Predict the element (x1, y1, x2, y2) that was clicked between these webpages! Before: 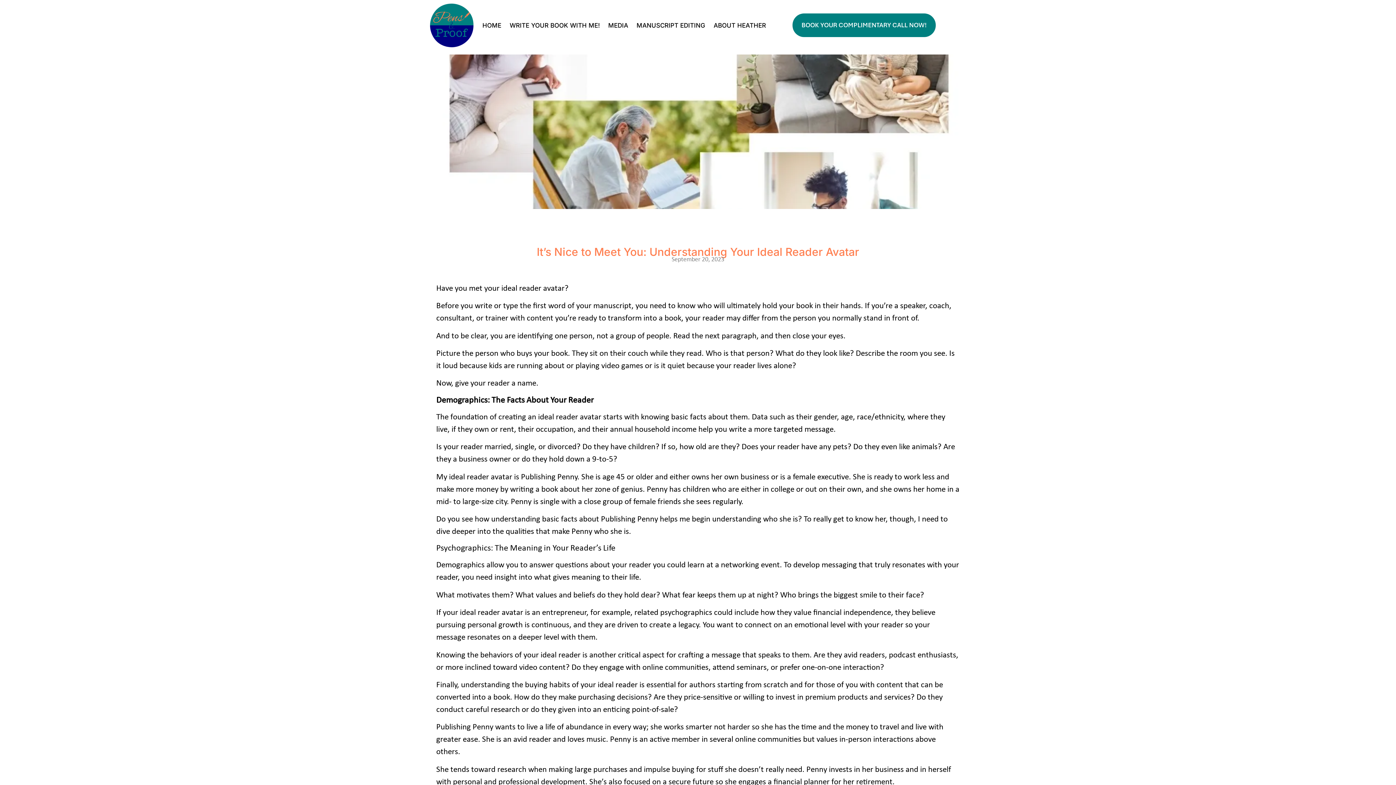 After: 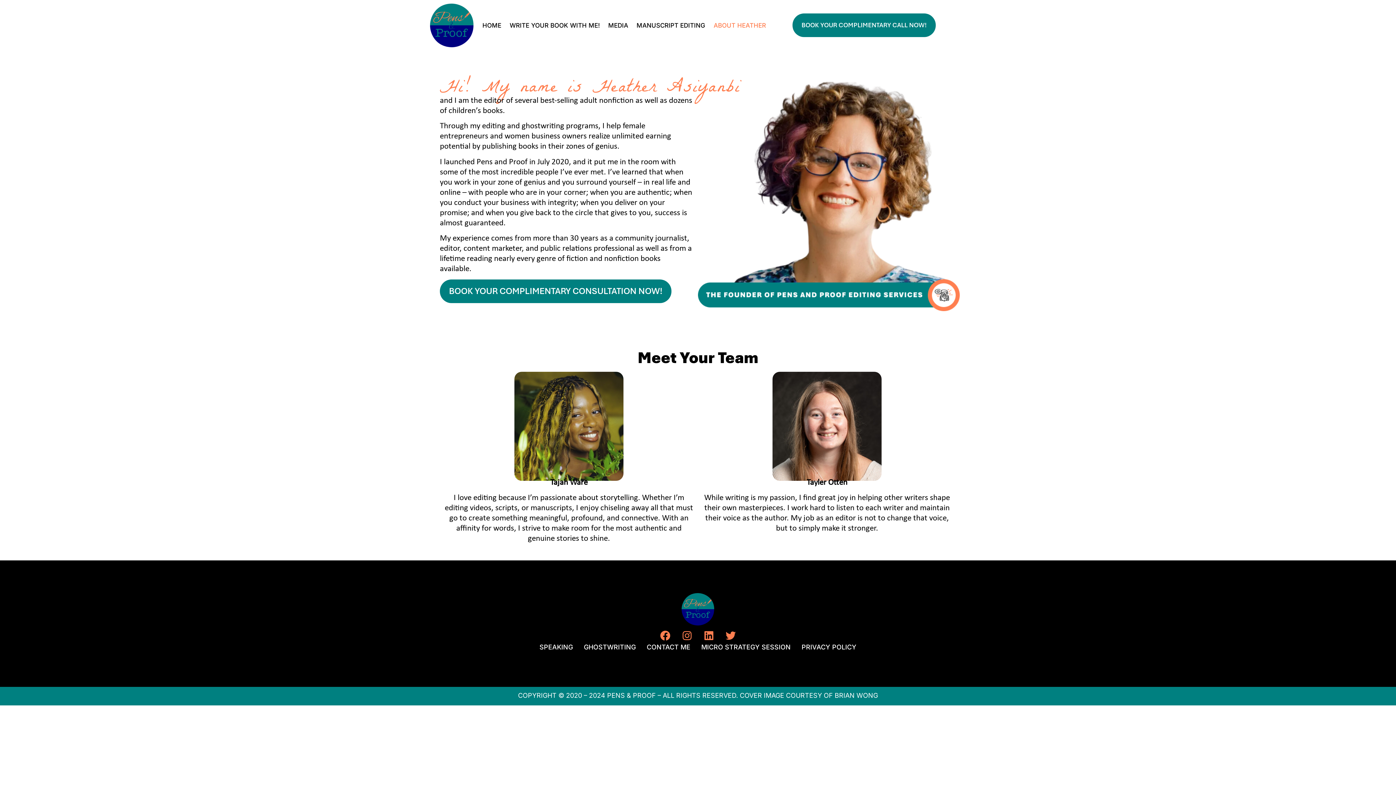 Action: label: ABOUT HEATHER bbox: (712, 17, 767, 33)